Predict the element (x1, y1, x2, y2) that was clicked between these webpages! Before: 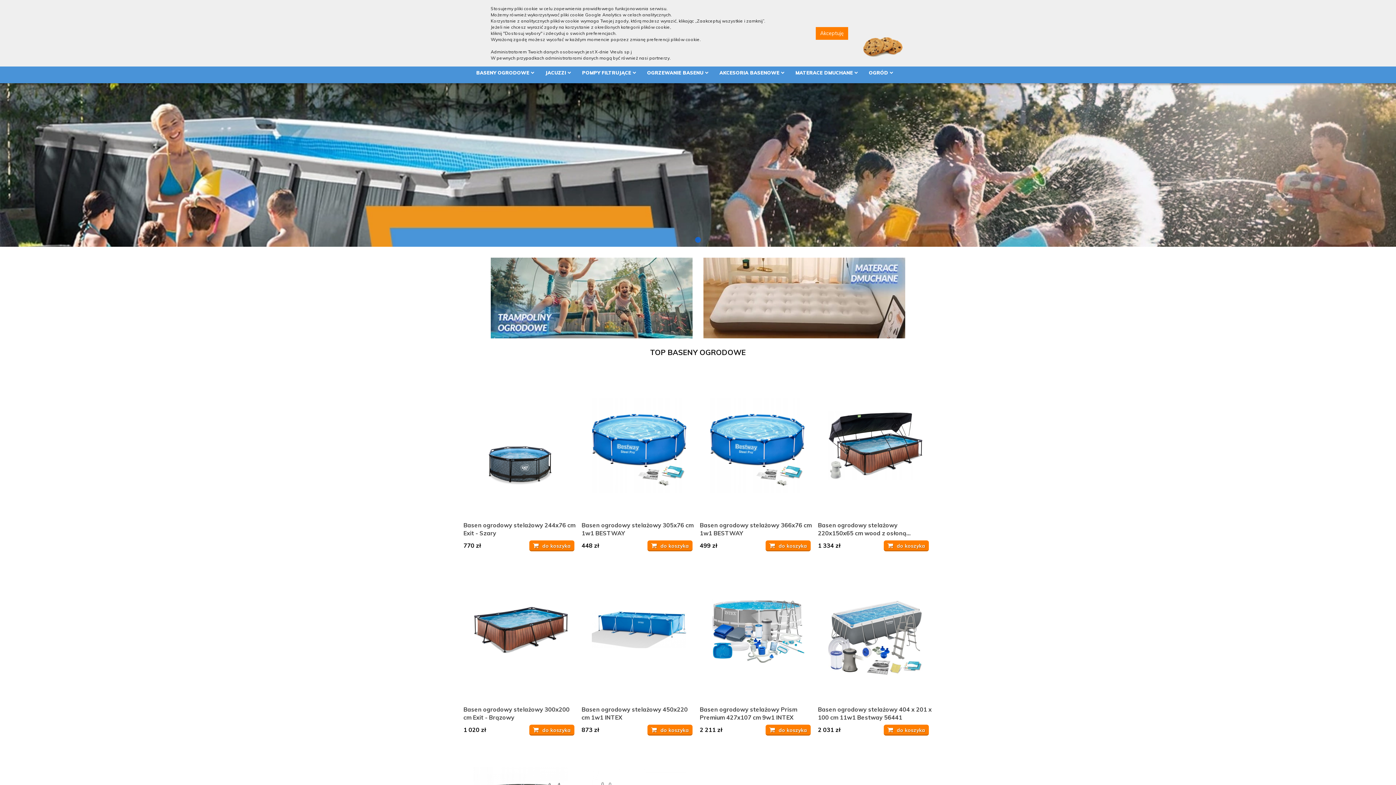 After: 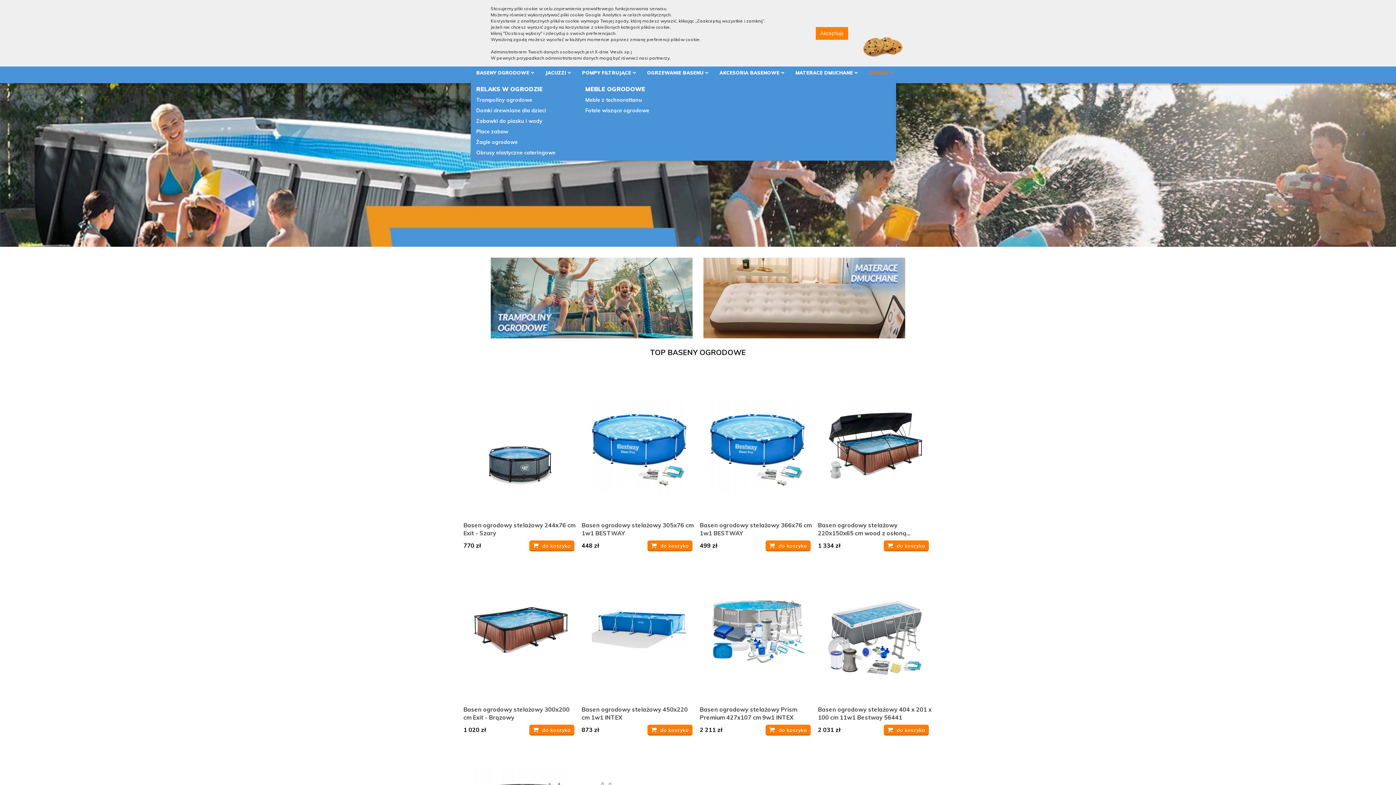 Action: bbox: (863, 66, 898, 79) label: OGRÓD 